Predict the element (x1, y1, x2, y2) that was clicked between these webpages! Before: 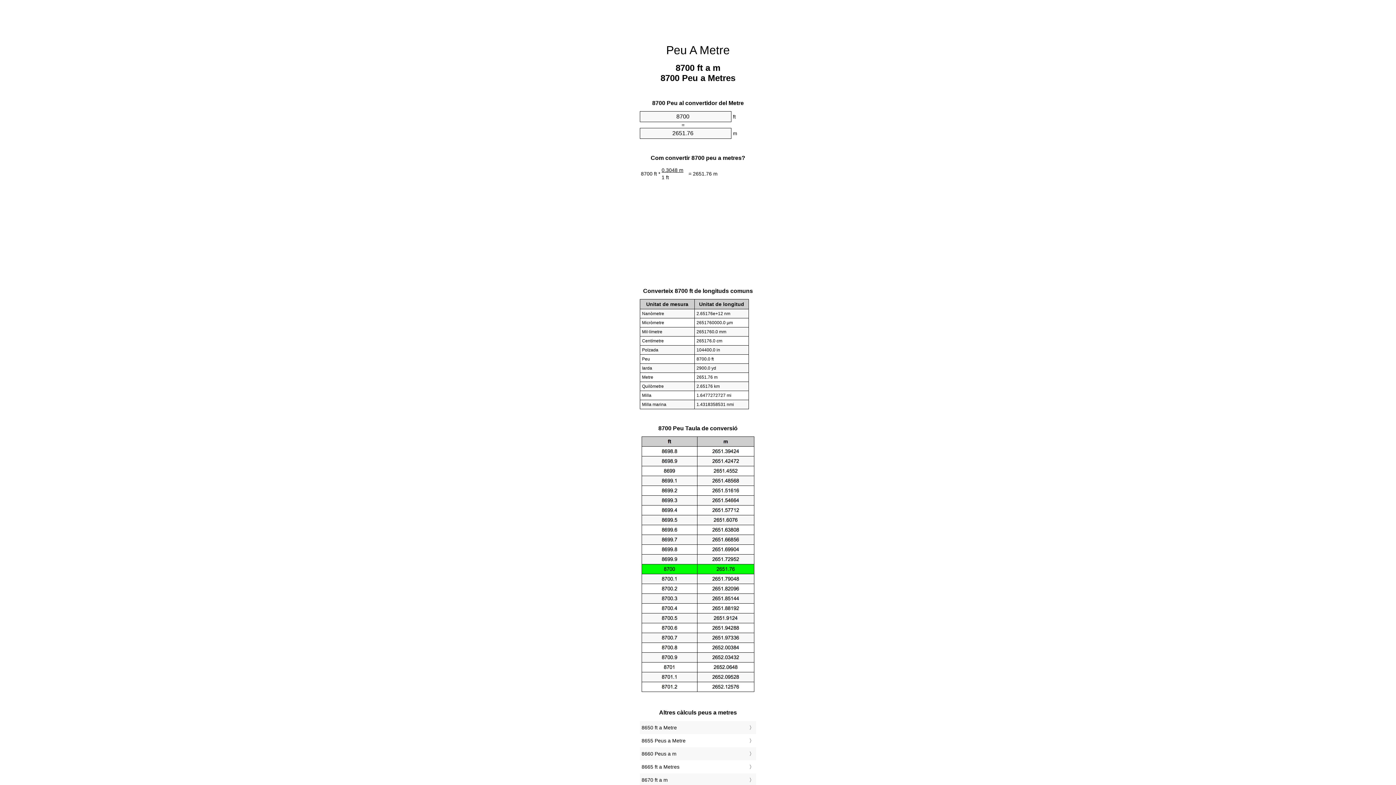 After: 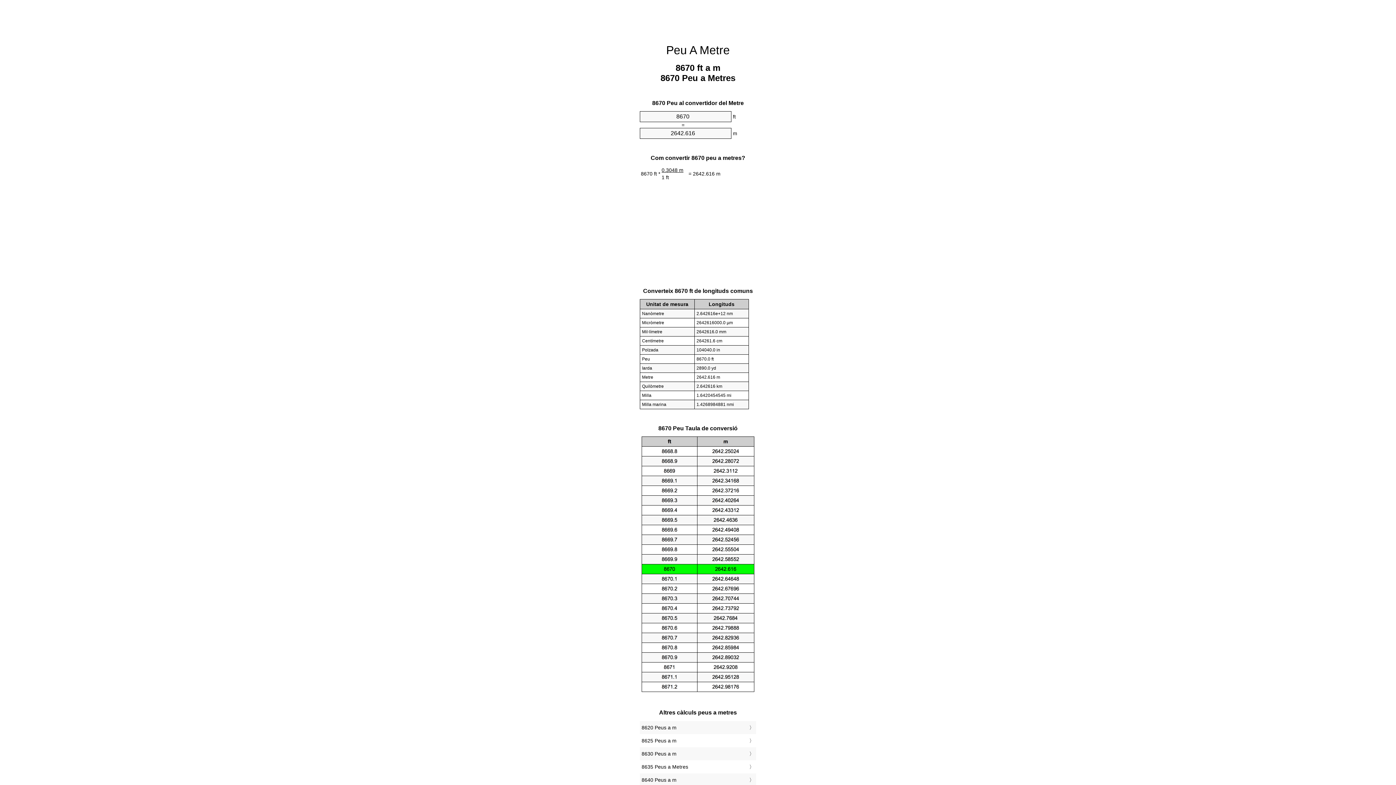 Action: label: 8670 ft a m bbox: (641, 775, 754, 785)